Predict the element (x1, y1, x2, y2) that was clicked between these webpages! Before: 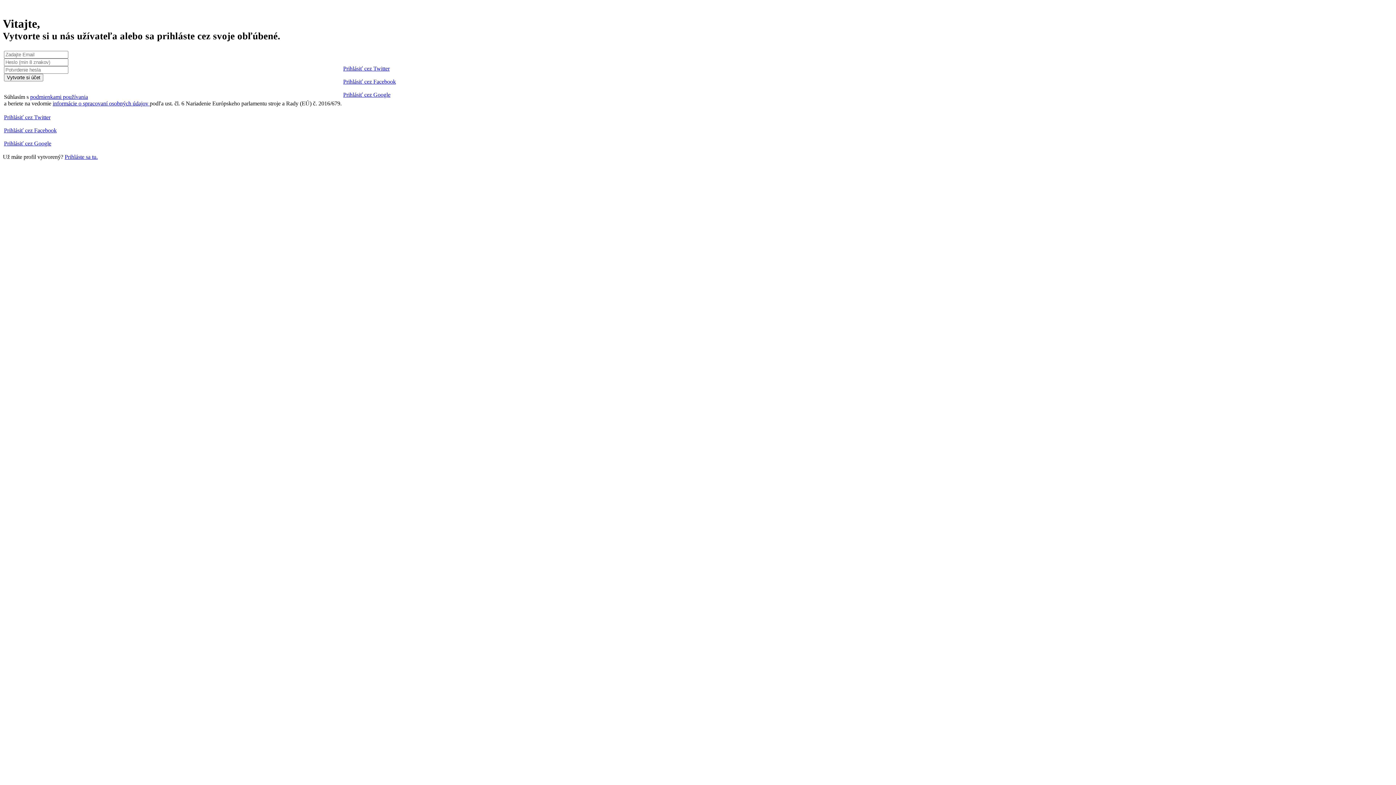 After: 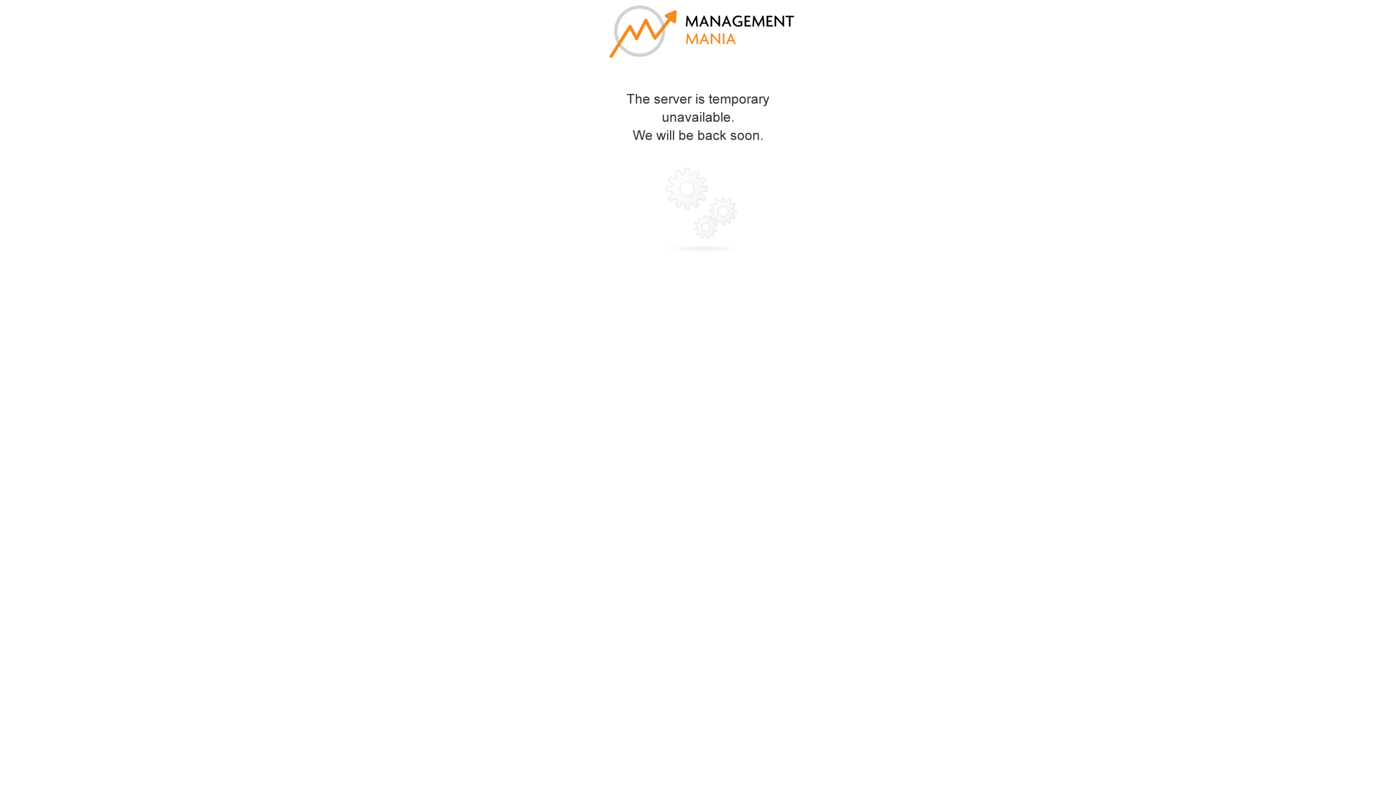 Action: bbox: (4, 114, 50, 120) label: Prihlásiť cez Twitter